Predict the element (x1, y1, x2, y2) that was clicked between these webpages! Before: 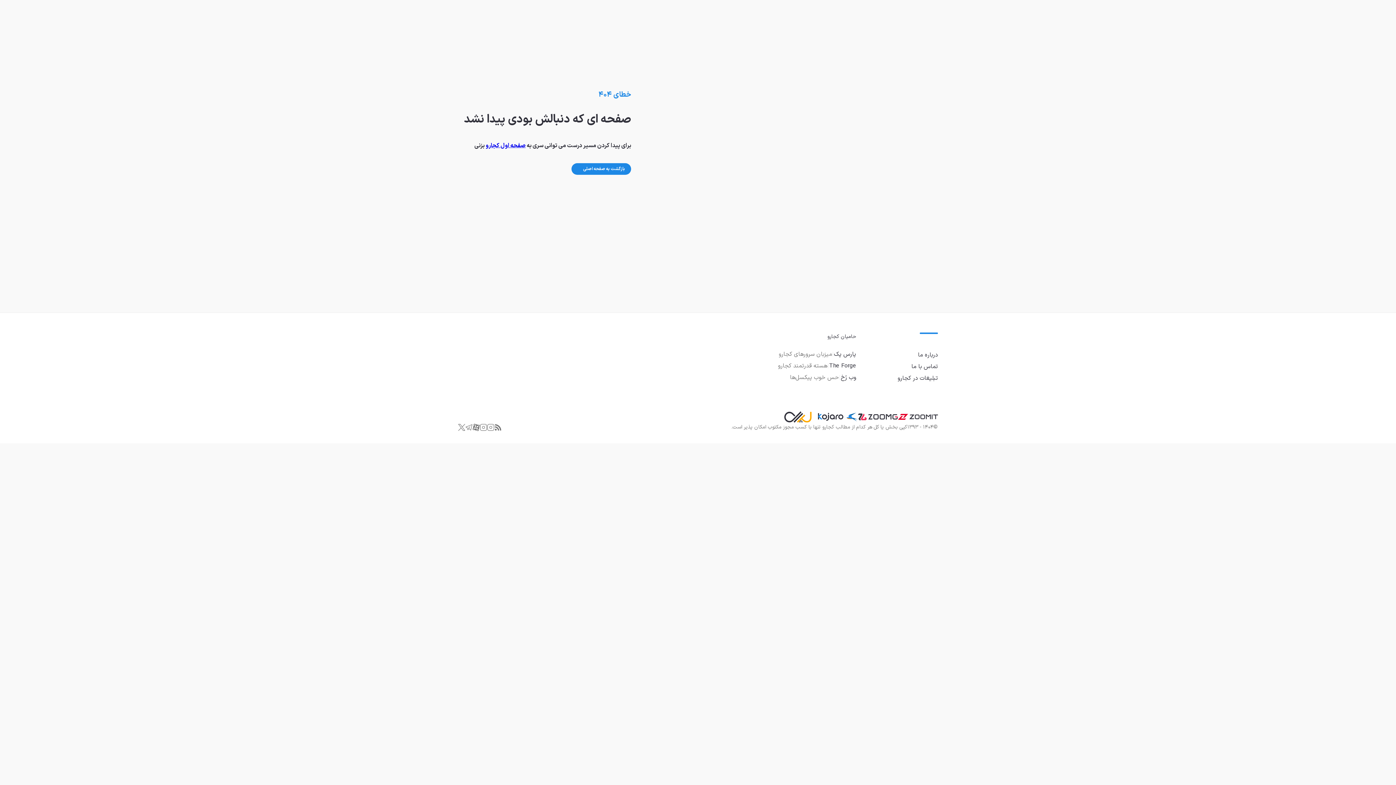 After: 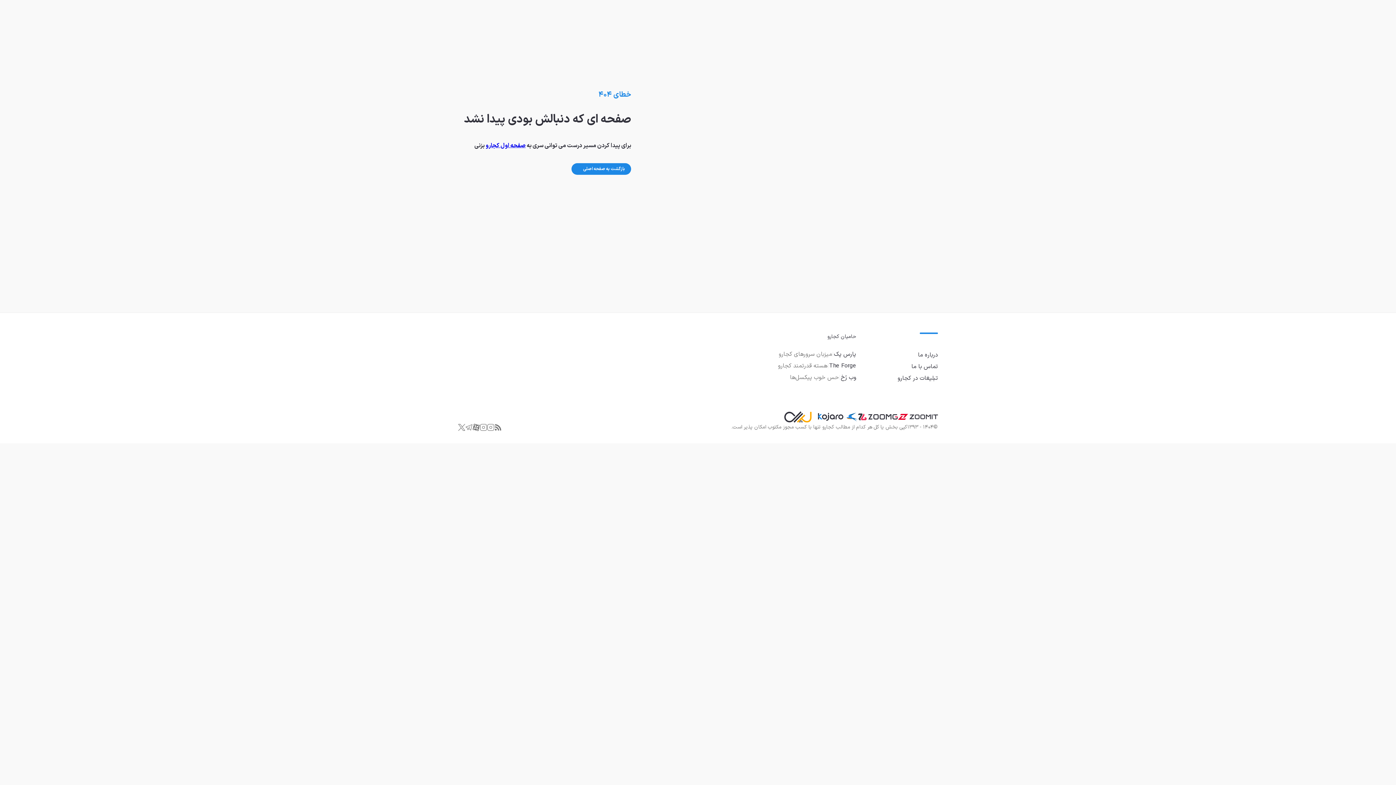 Action: bbox: (487, 423, 494, 431)